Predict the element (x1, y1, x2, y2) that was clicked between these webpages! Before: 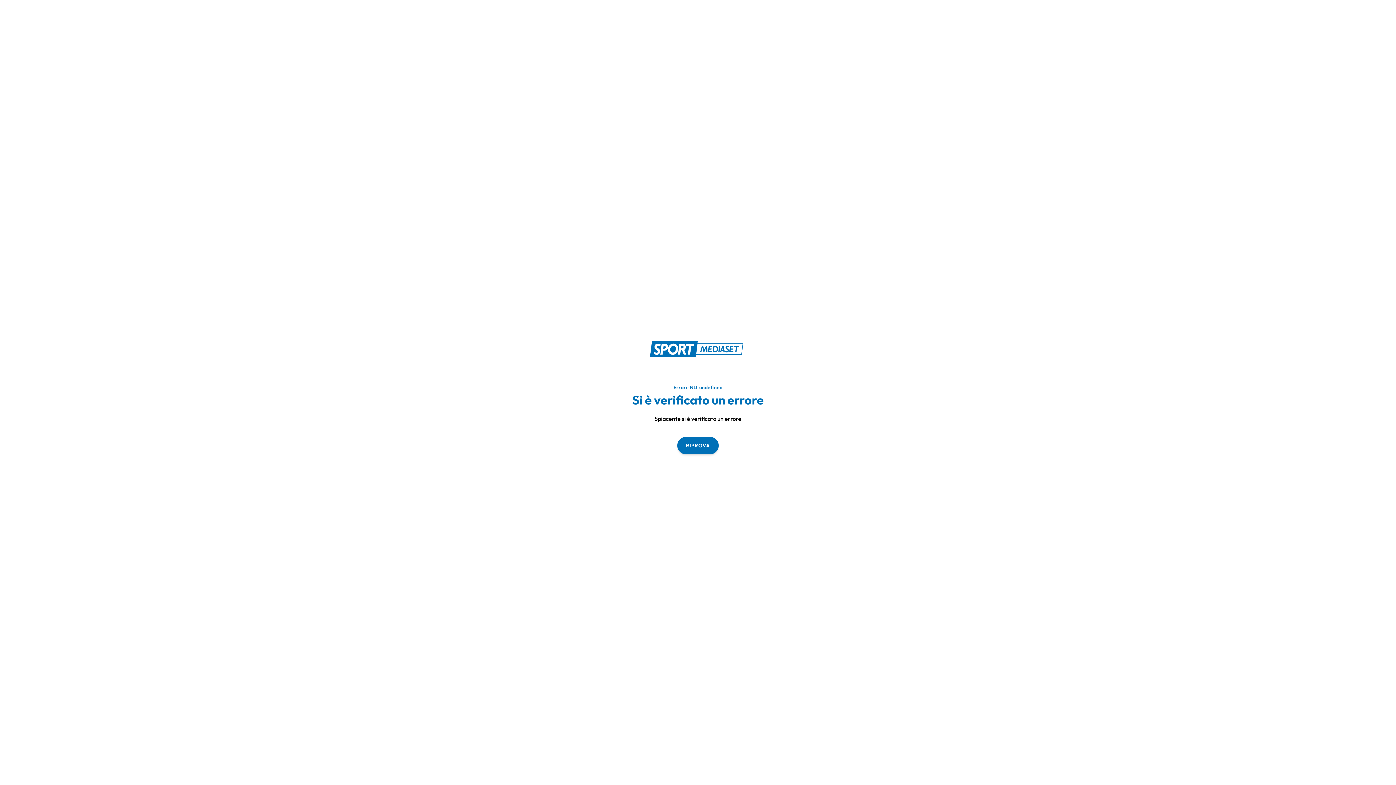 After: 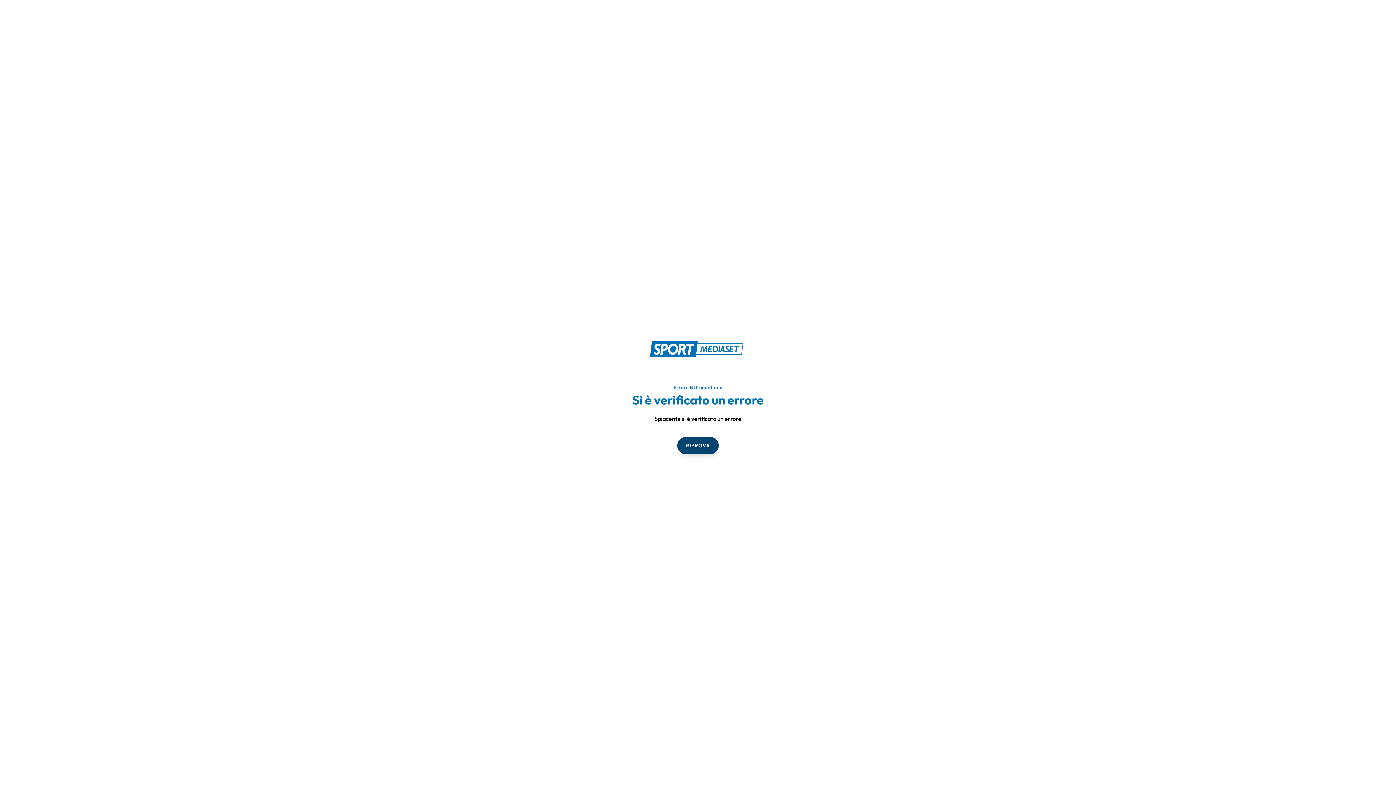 Action: bbox: (677, 436, 718, 454) label: RIPROVA